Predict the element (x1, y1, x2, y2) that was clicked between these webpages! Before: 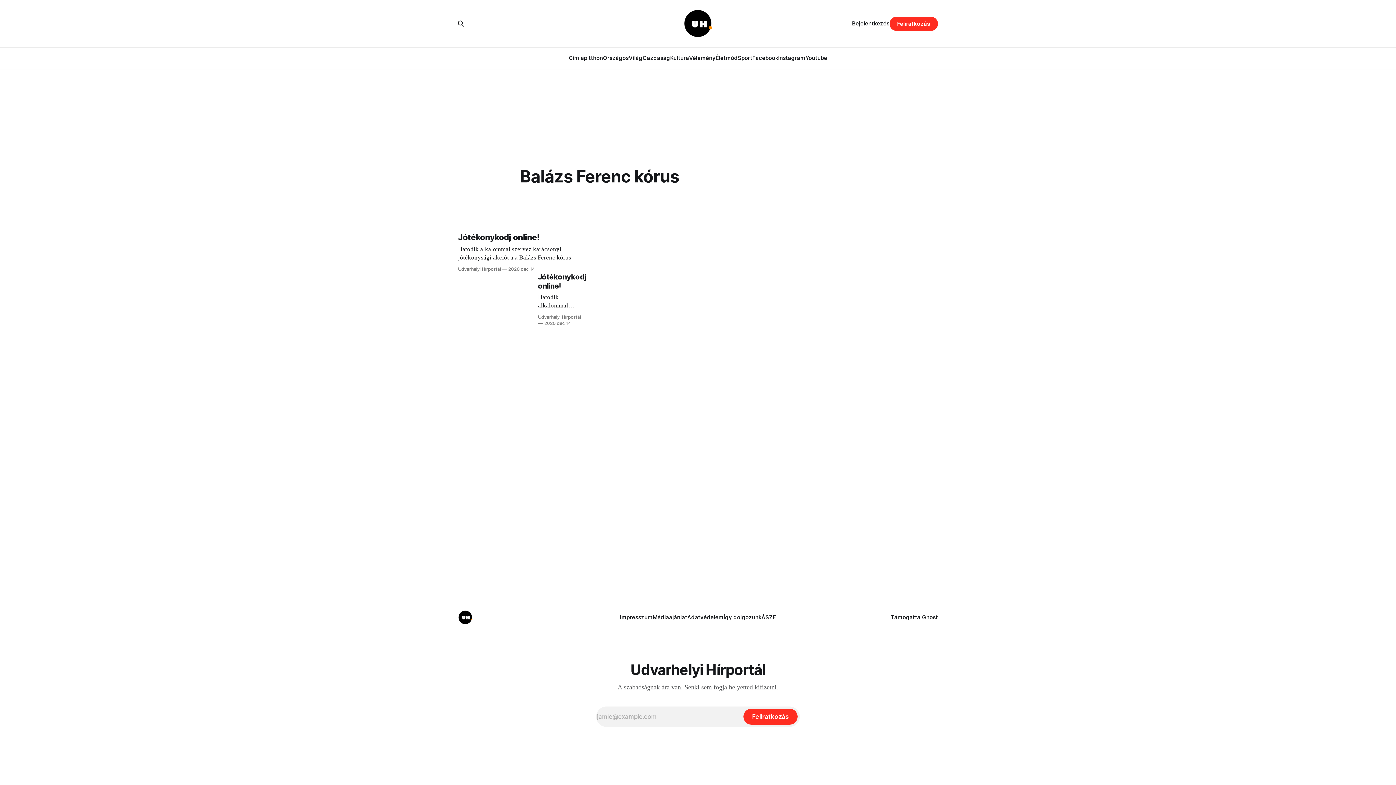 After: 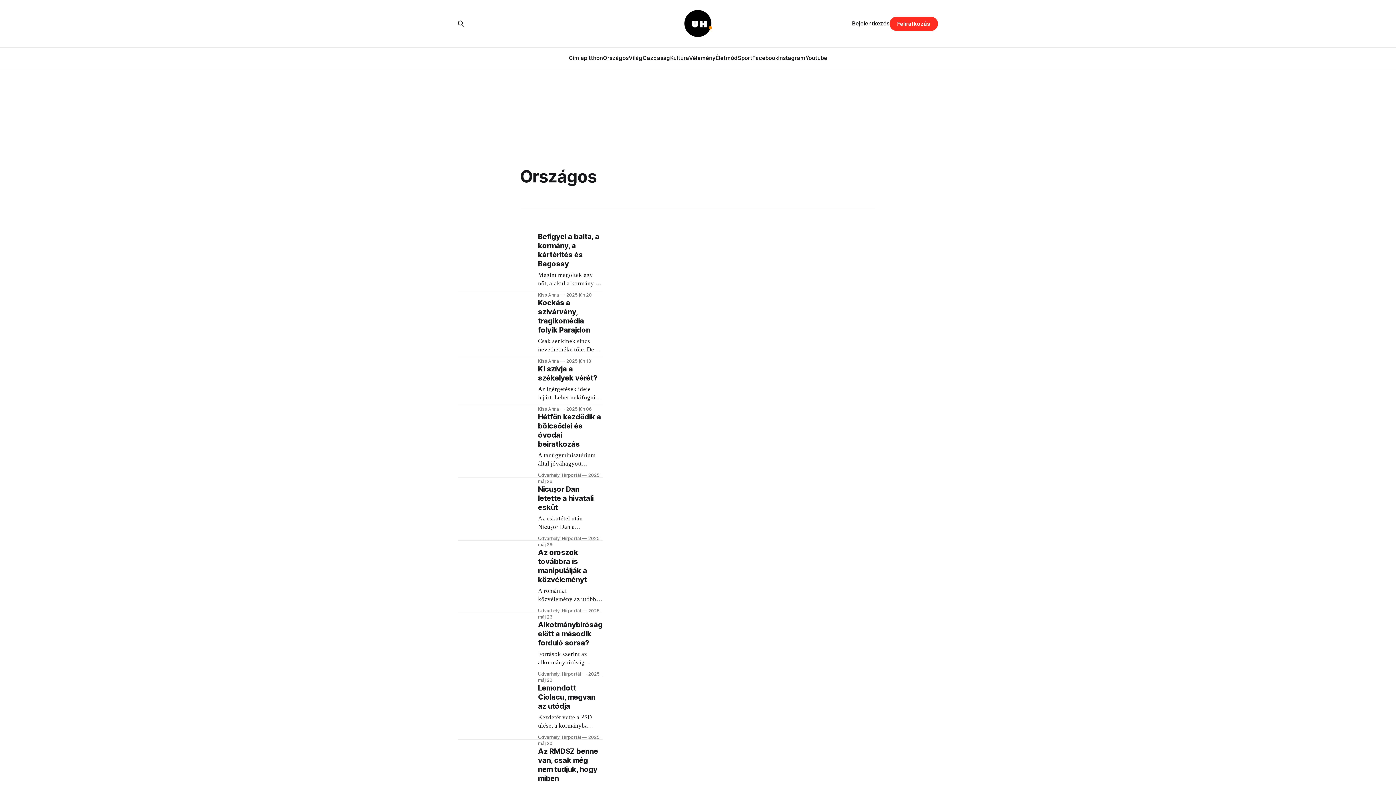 Action: bbox: (603, 54, 628, 61) label: Országos